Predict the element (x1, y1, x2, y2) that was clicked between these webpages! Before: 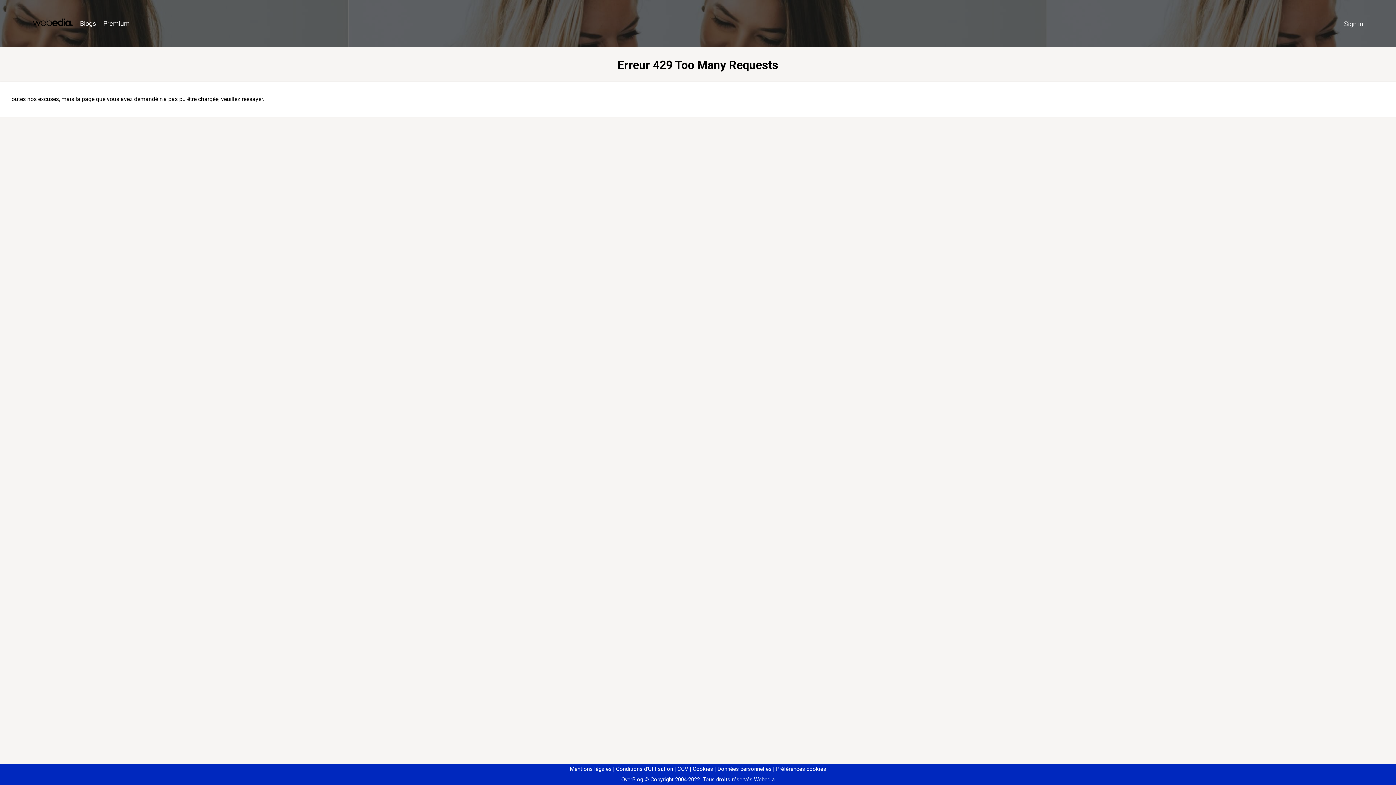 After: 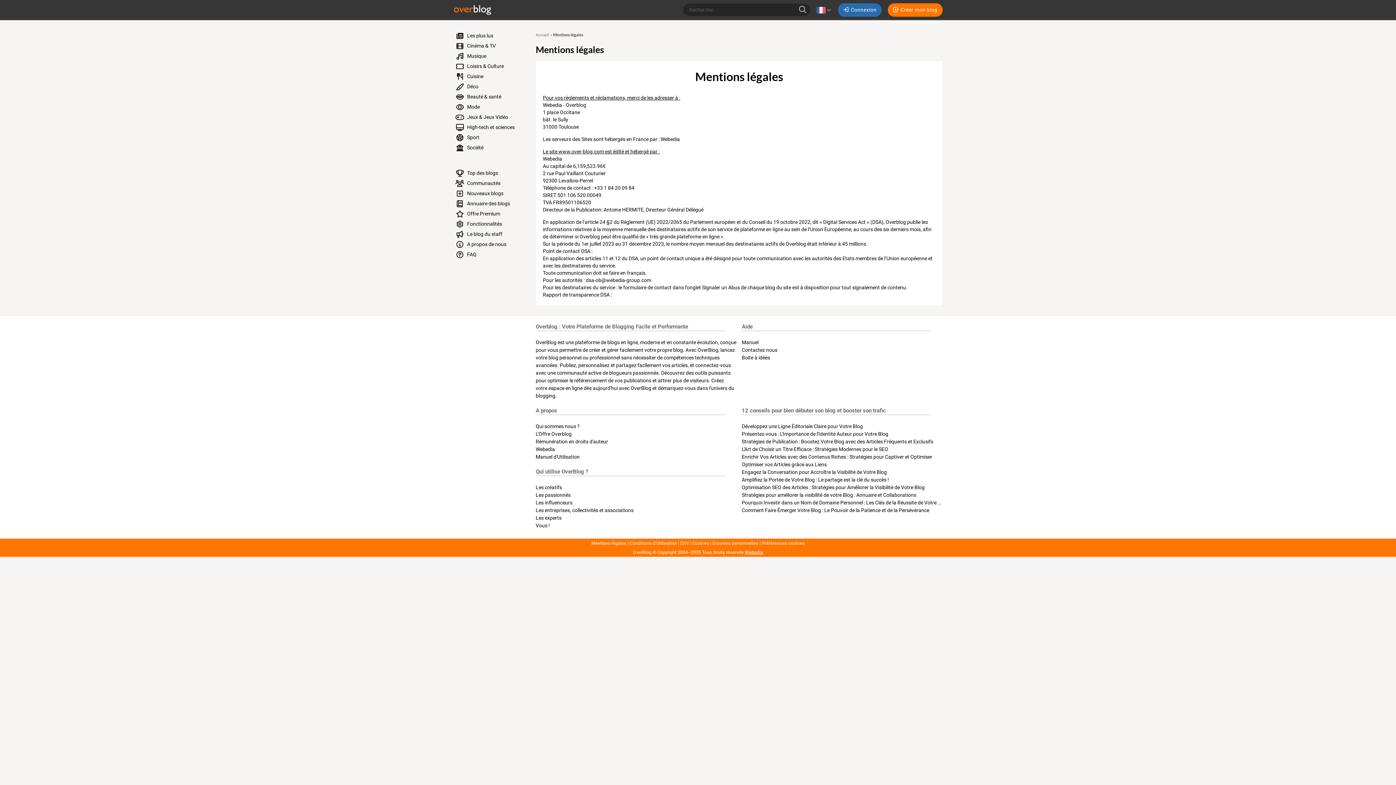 Action: bbox: (570, 766, 611, 772) label: Mentions légales